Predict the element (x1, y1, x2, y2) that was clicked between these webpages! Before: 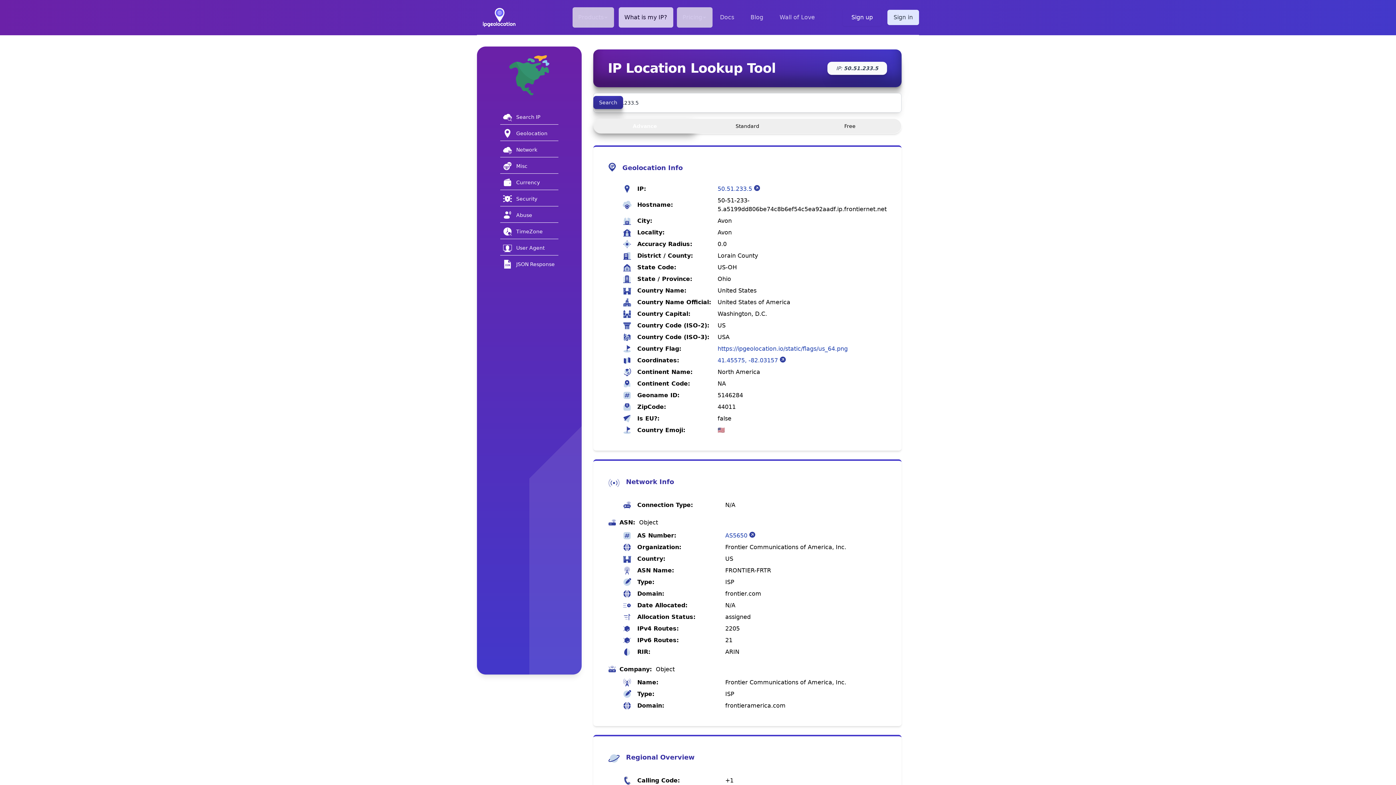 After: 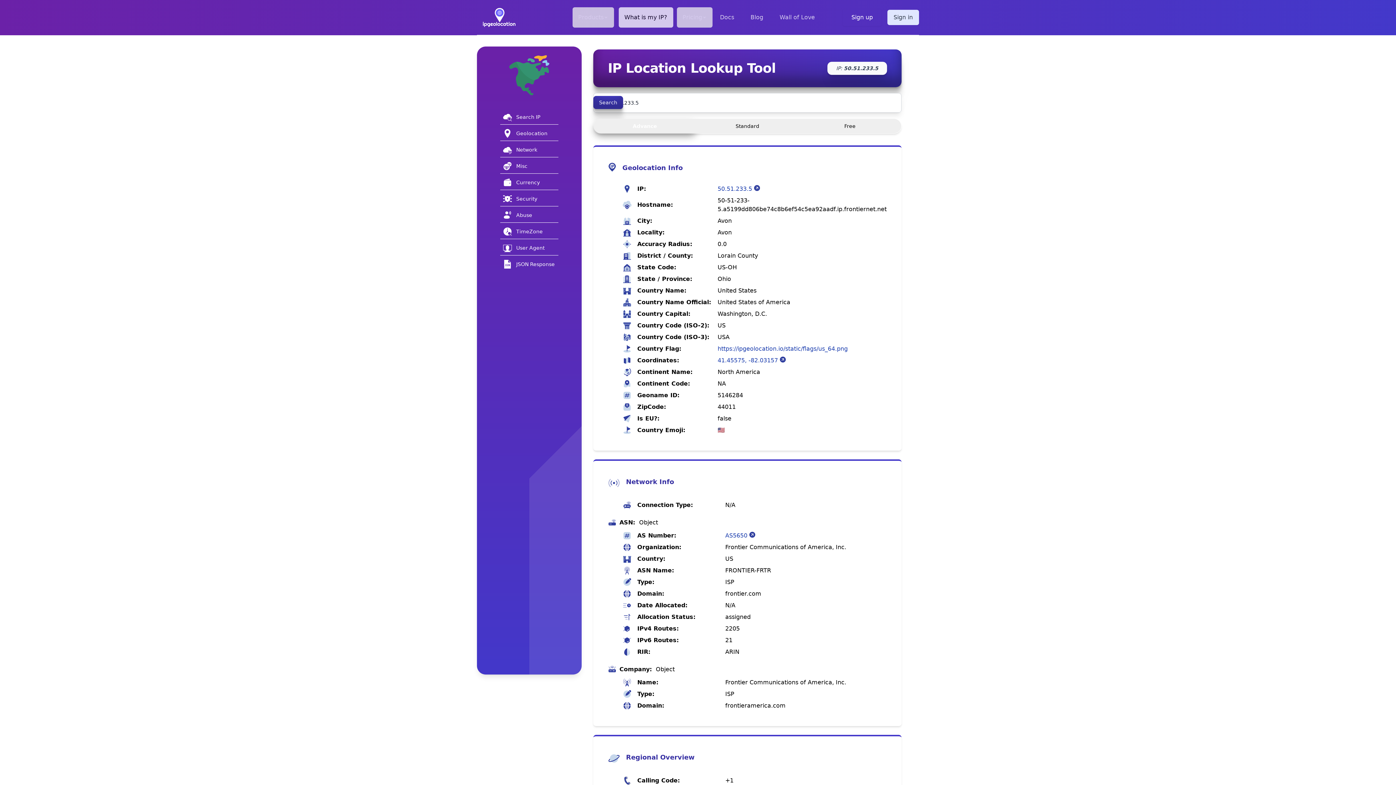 Action: bbox: (500, 109, 558, 124) label: Search IP